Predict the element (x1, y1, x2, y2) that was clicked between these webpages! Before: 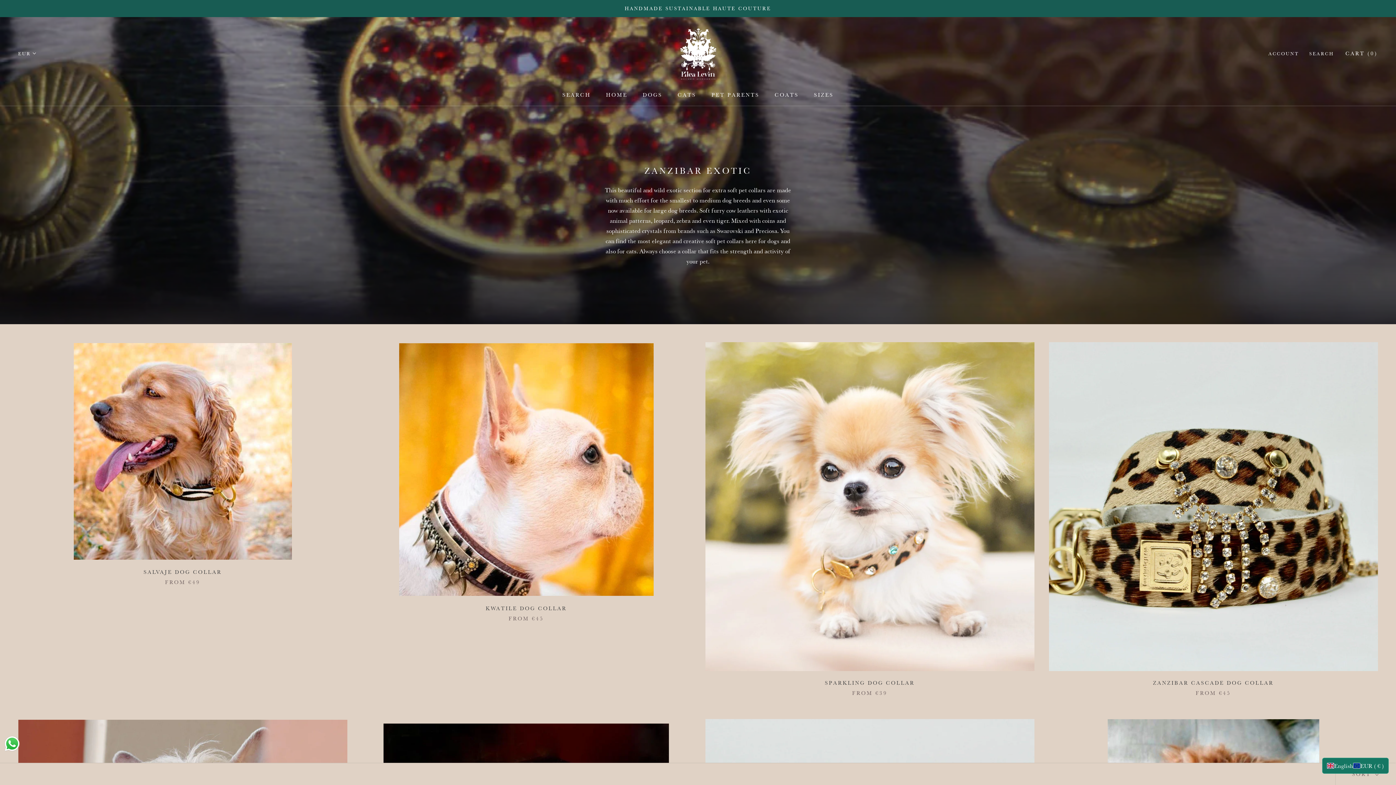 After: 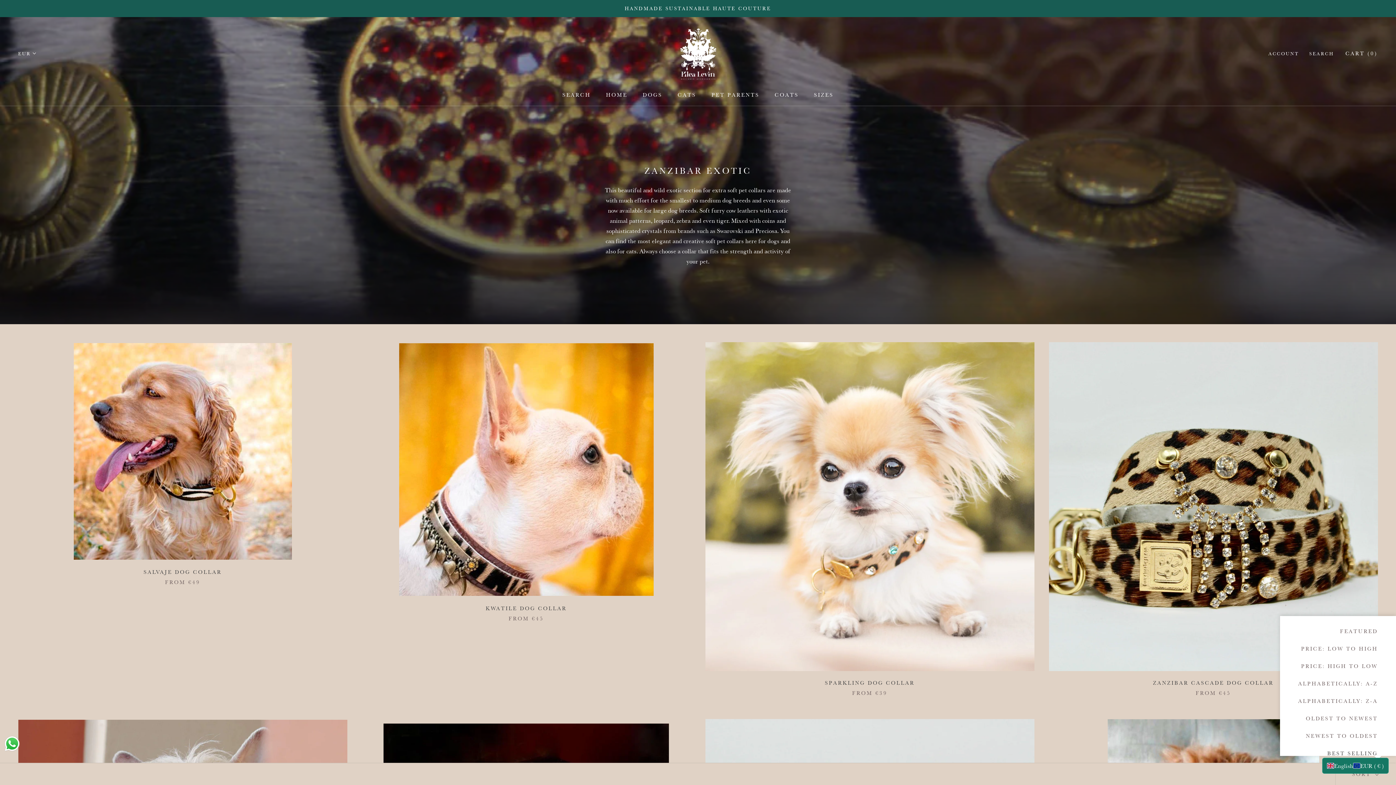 Action: label: Show sort by bbox: (1335, 763, 1396, 785)